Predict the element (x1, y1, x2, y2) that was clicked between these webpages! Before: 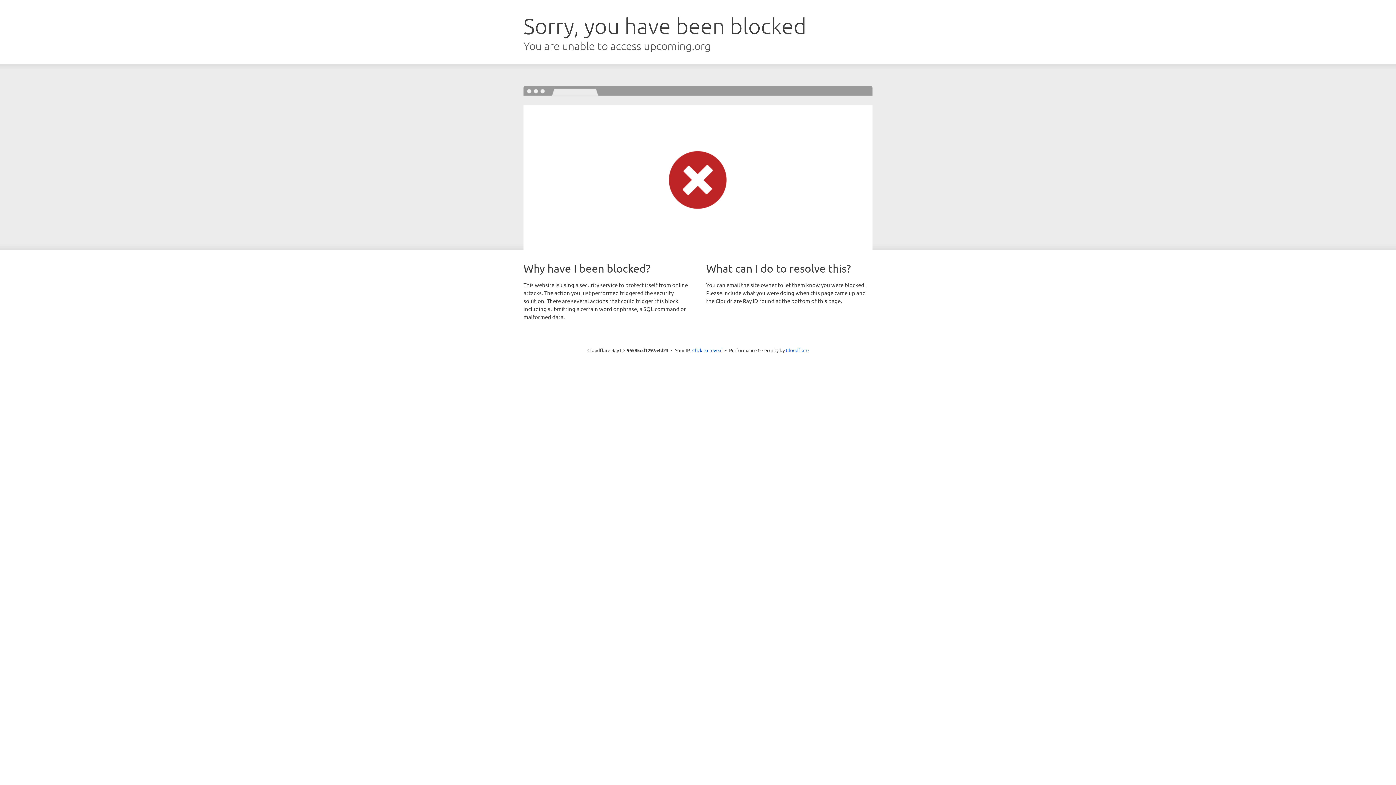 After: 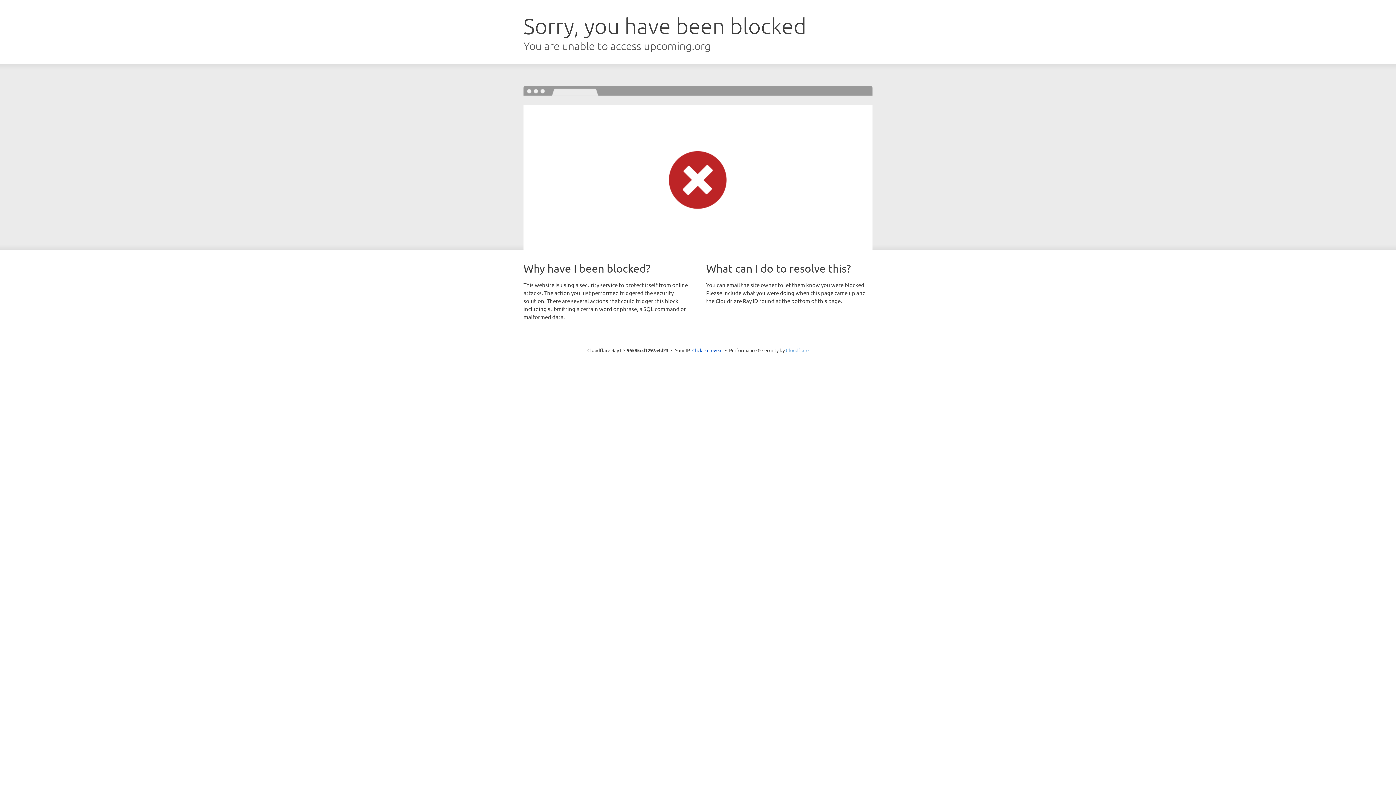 Action: label: Cloudflare bbox: (786, 347, 808, 353)